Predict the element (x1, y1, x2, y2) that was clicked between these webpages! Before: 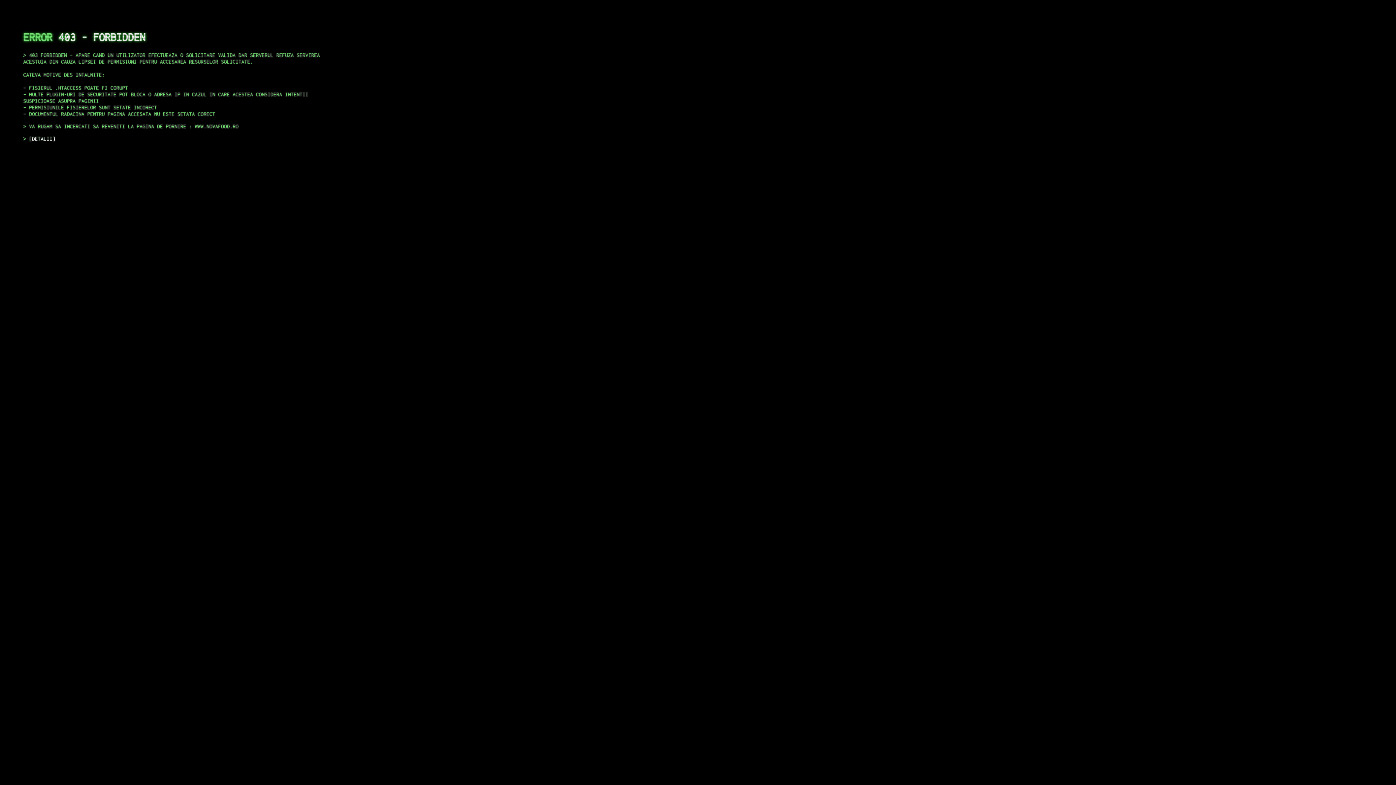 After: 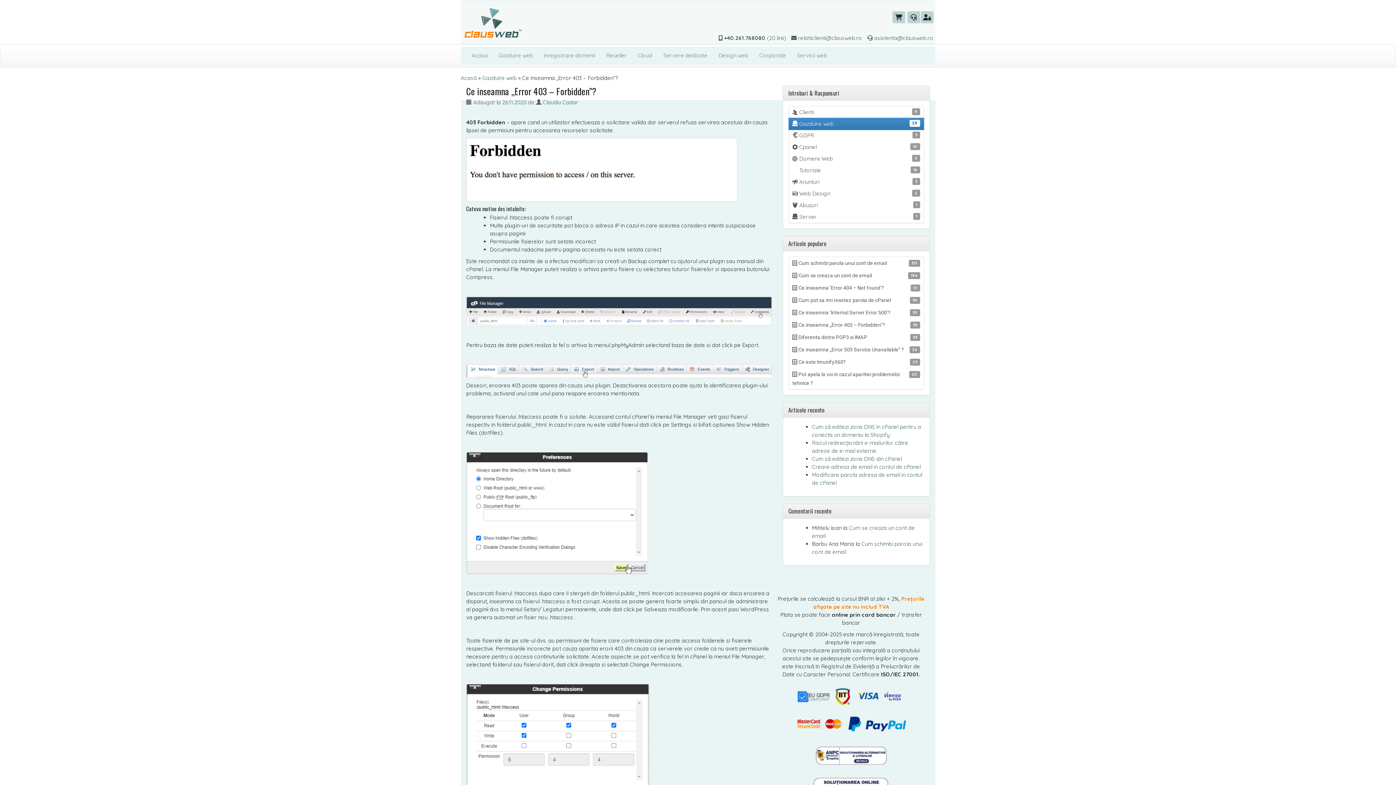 Action: bbox: (29, 135, 55, 141) label: DETALII